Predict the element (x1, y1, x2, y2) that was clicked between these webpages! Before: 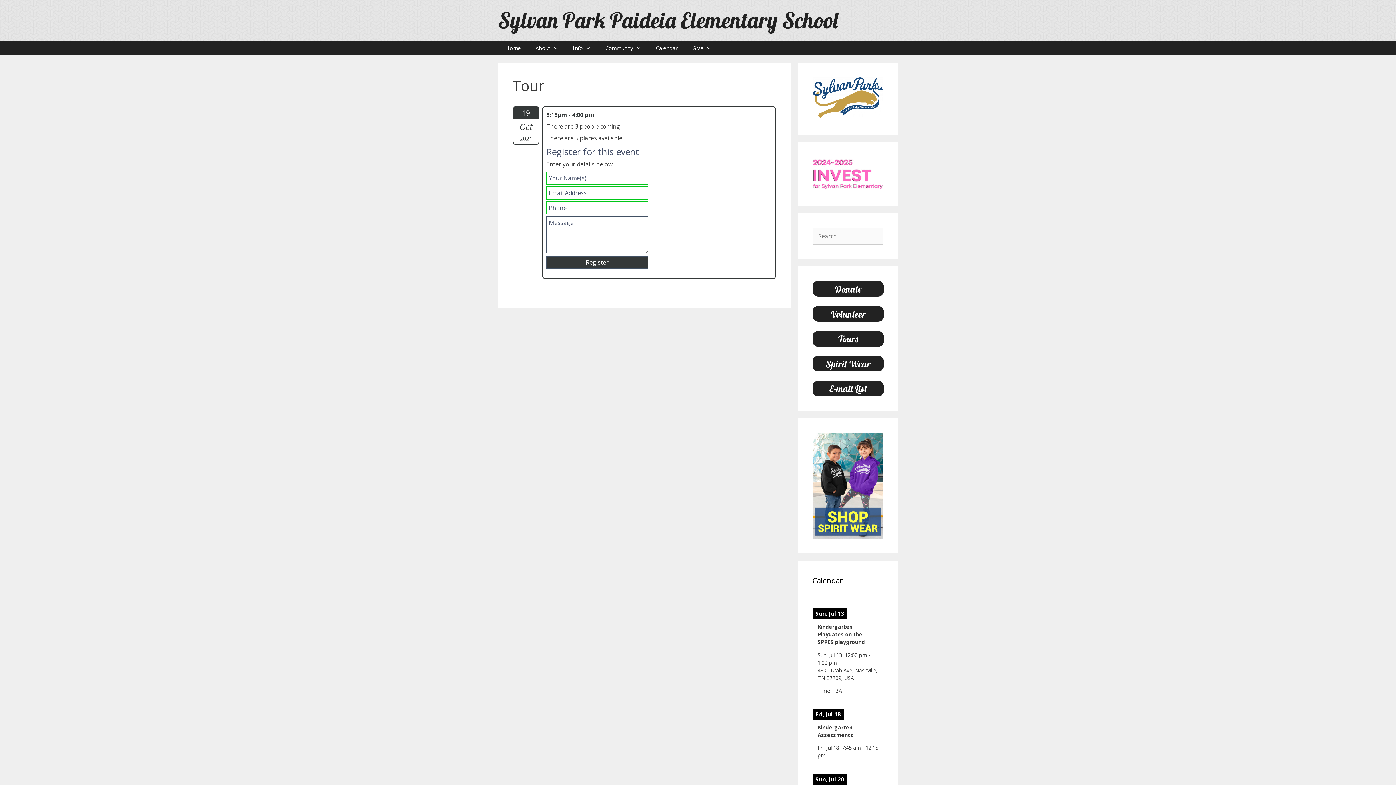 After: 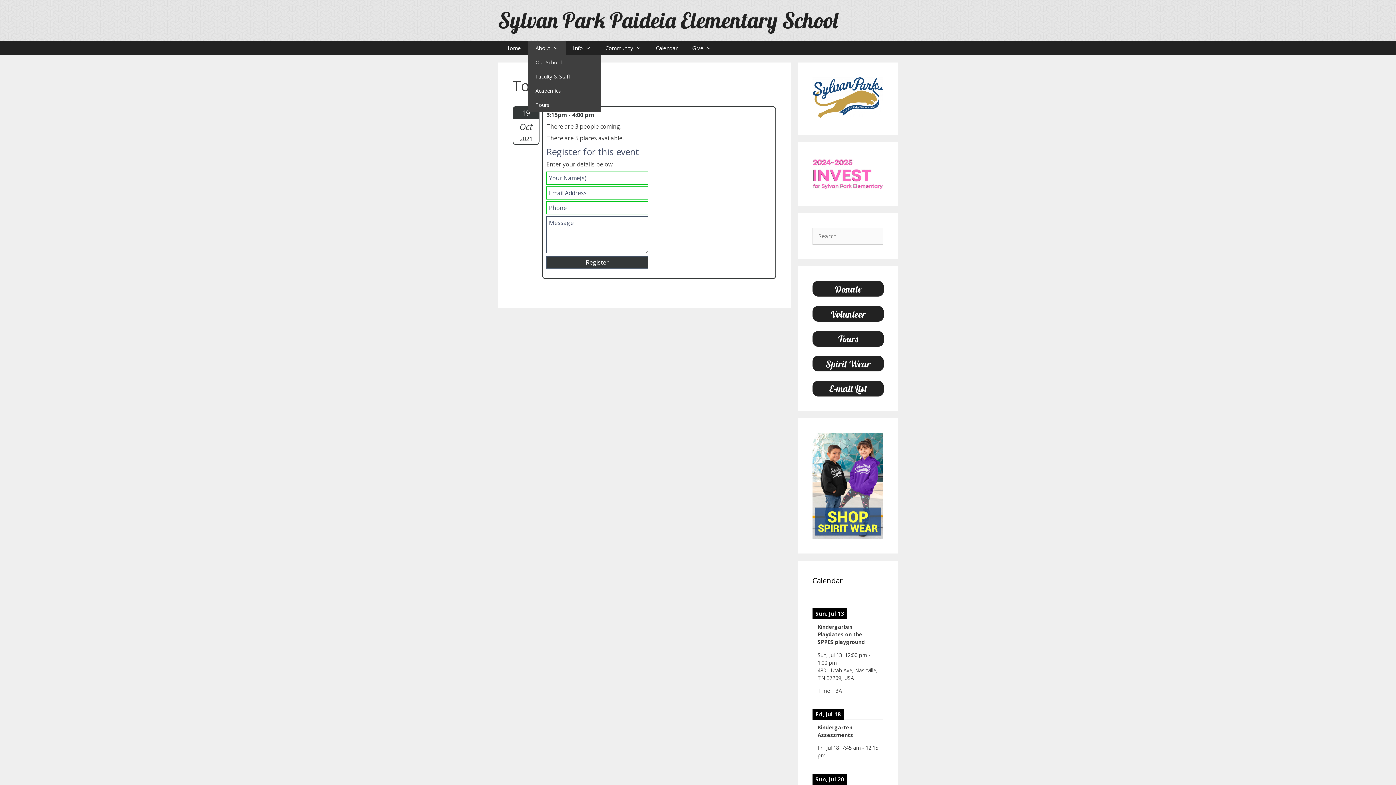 Action: bbox: (528, 40, 565, 55) label: About